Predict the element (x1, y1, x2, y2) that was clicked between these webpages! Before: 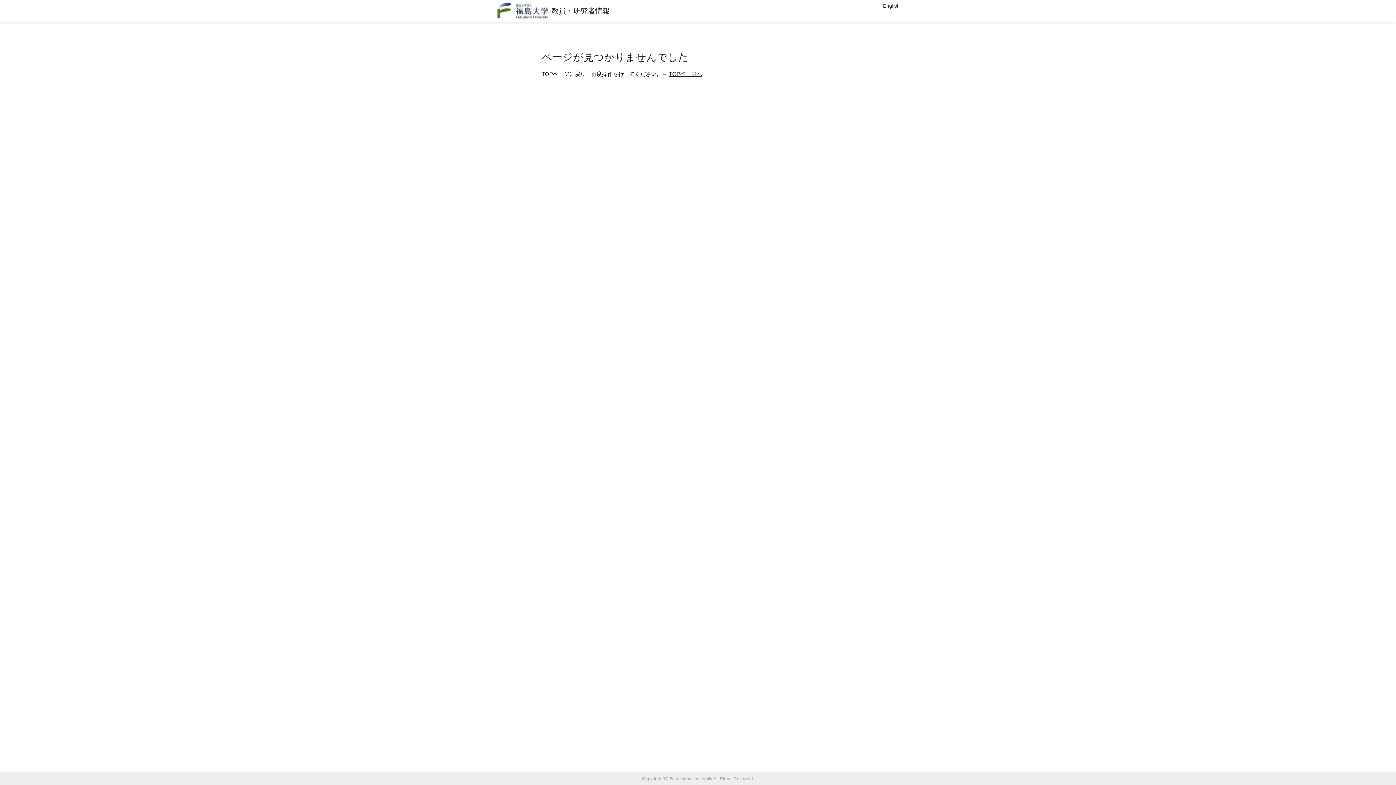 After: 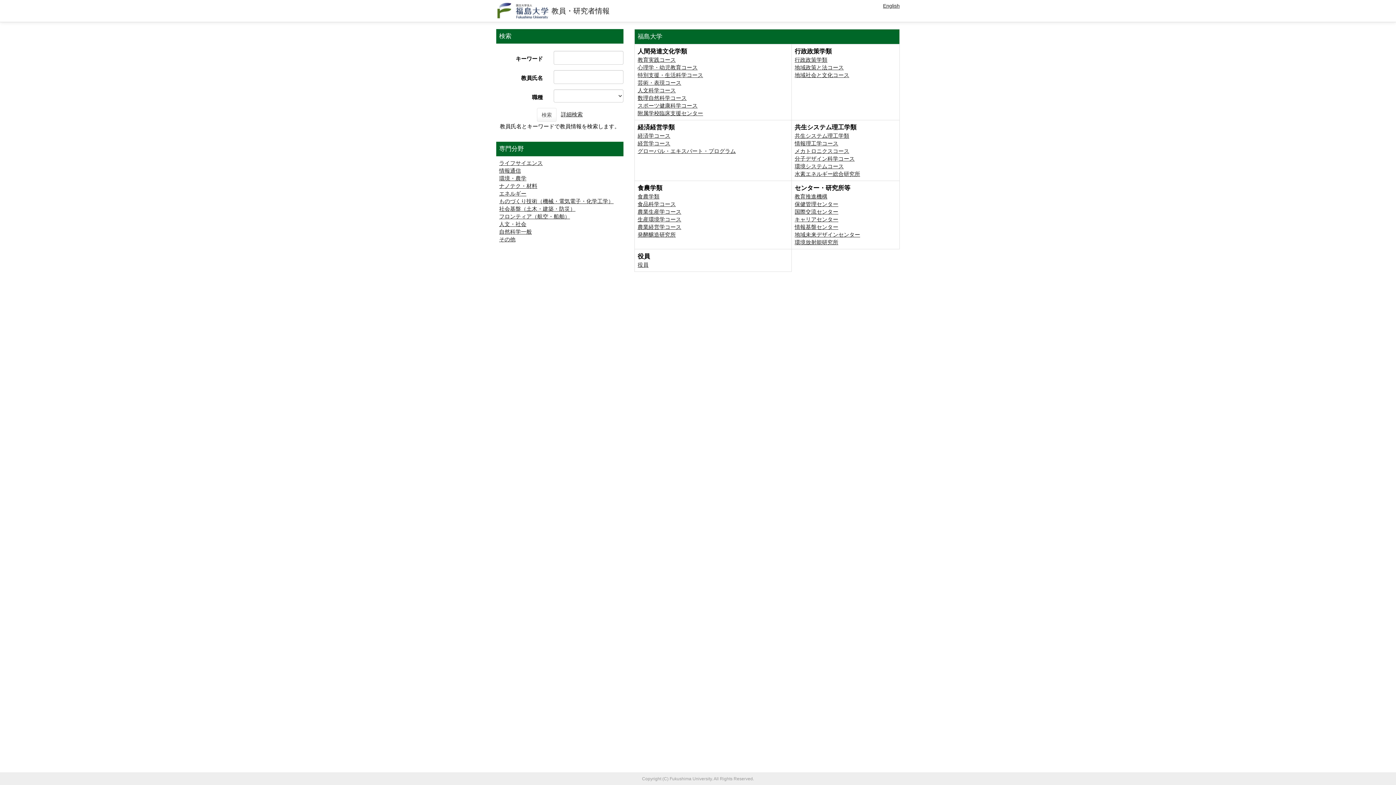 Action: bbox: (669, 70, 702, 77) label: TOPページへ